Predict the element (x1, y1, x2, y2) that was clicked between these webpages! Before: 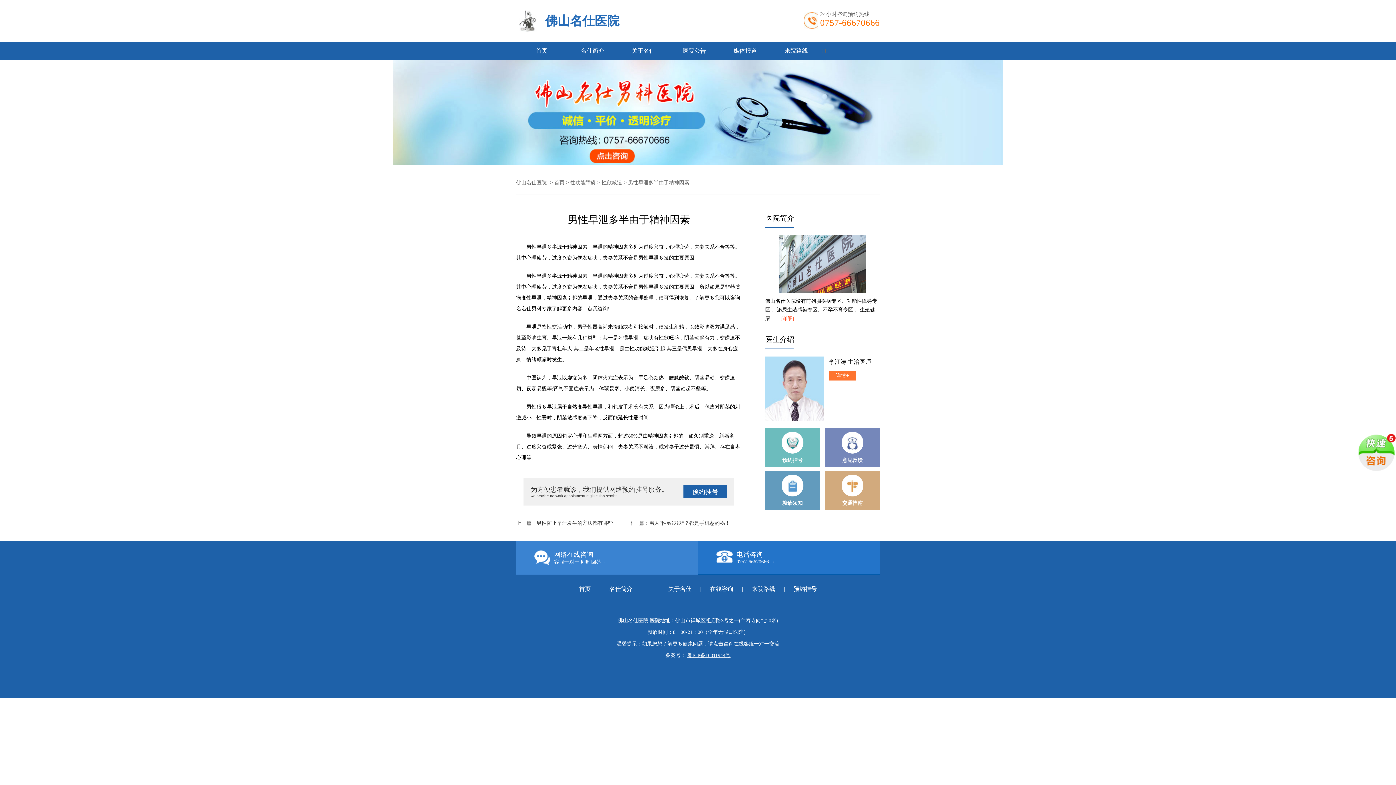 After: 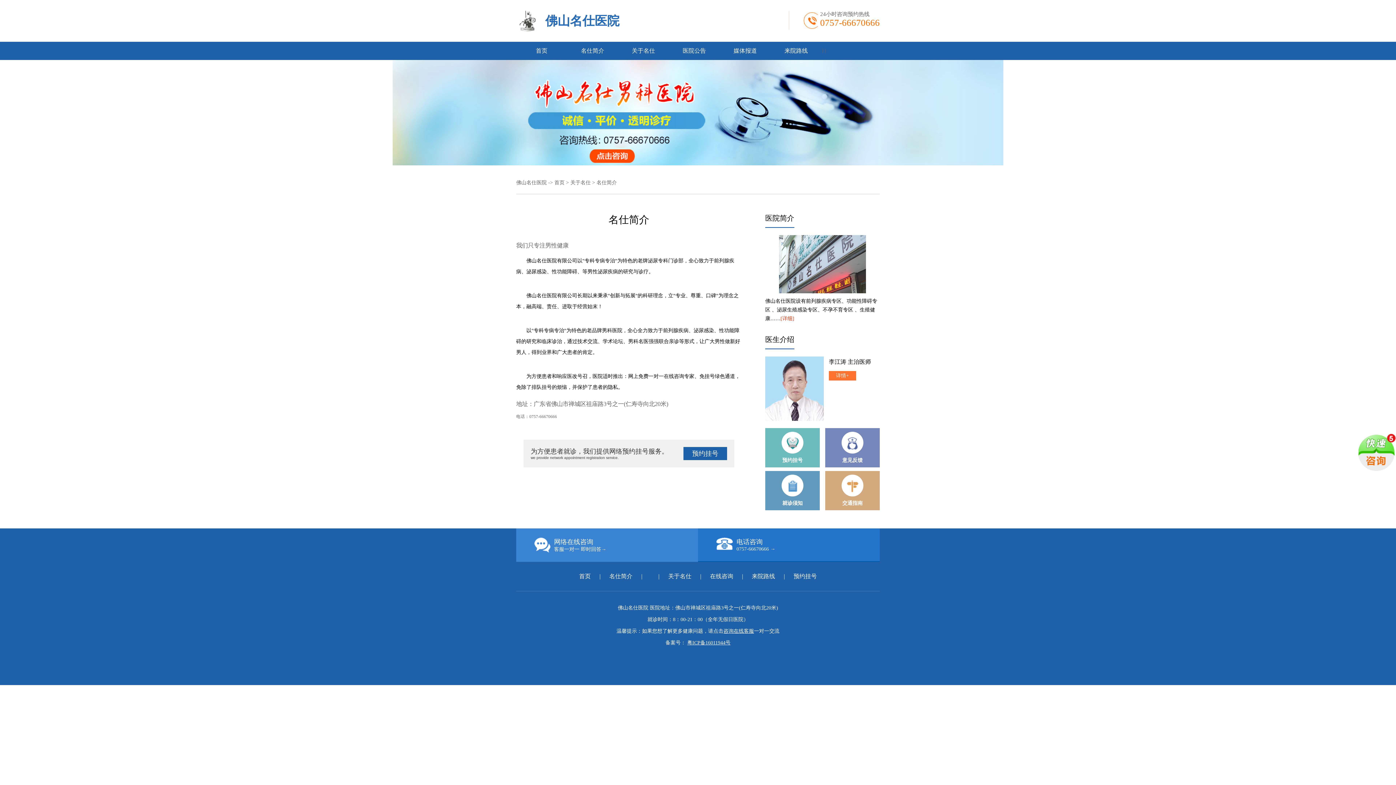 Action: label: [详细] bbox: (780, 316, 794, 321)